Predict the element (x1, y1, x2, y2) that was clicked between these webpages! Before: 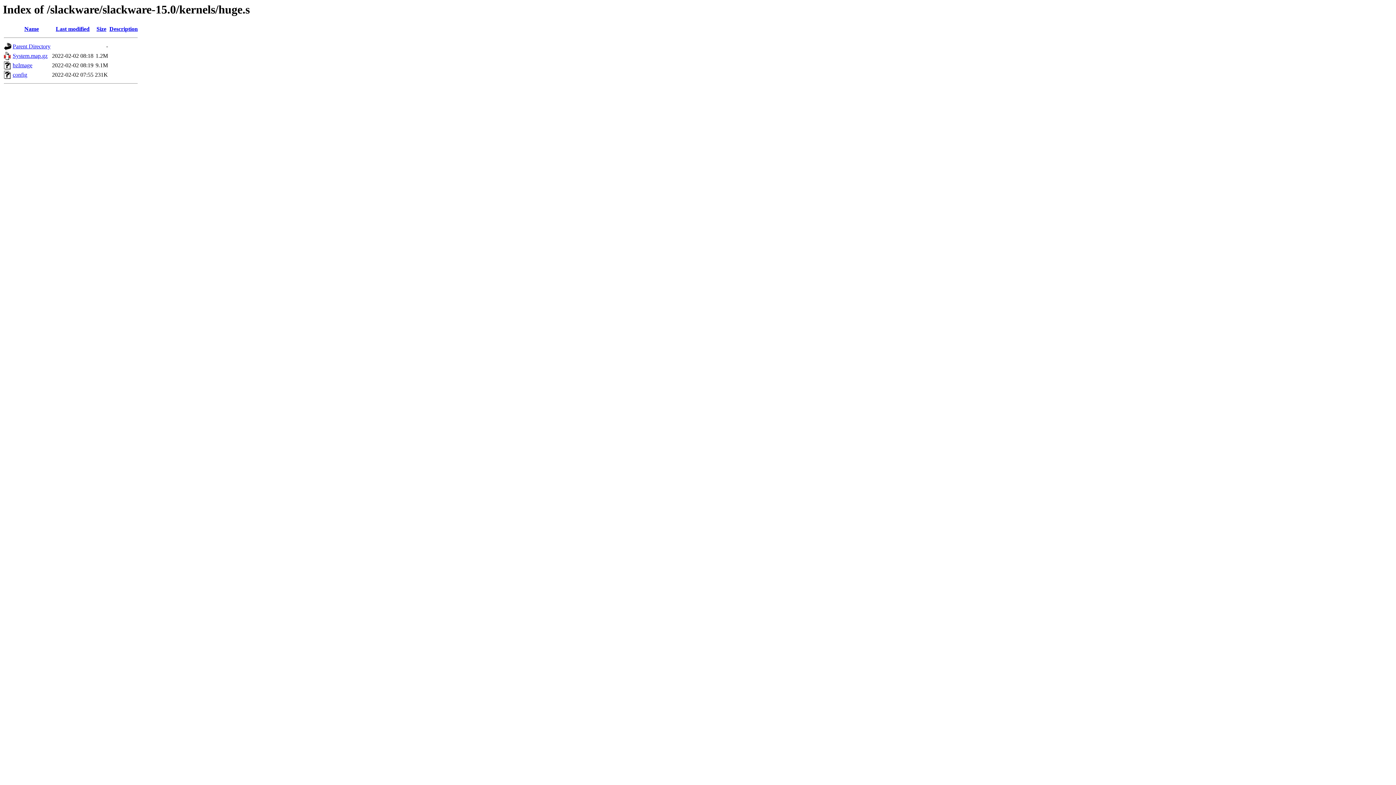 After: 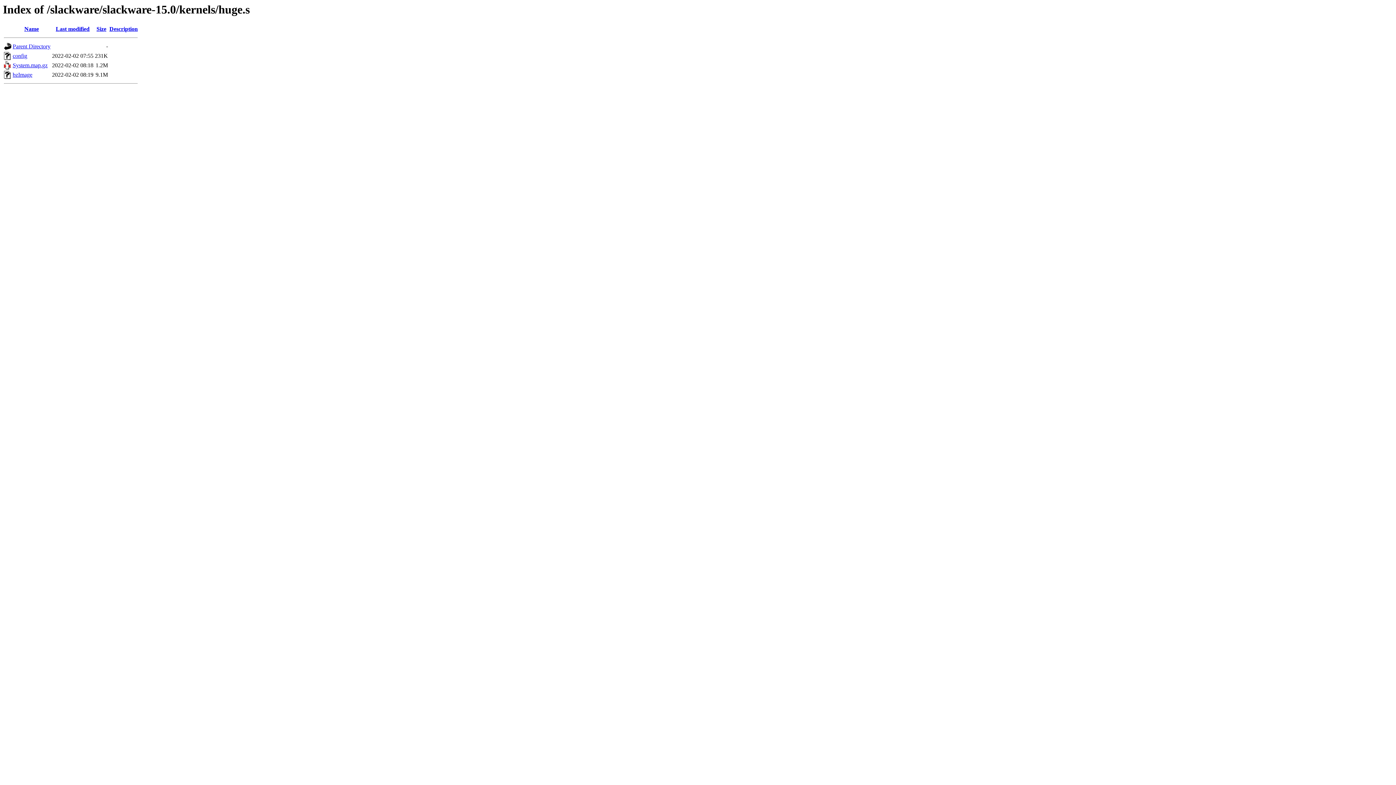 Action: label: Last modified bbox: (55, 25, 89, 32)